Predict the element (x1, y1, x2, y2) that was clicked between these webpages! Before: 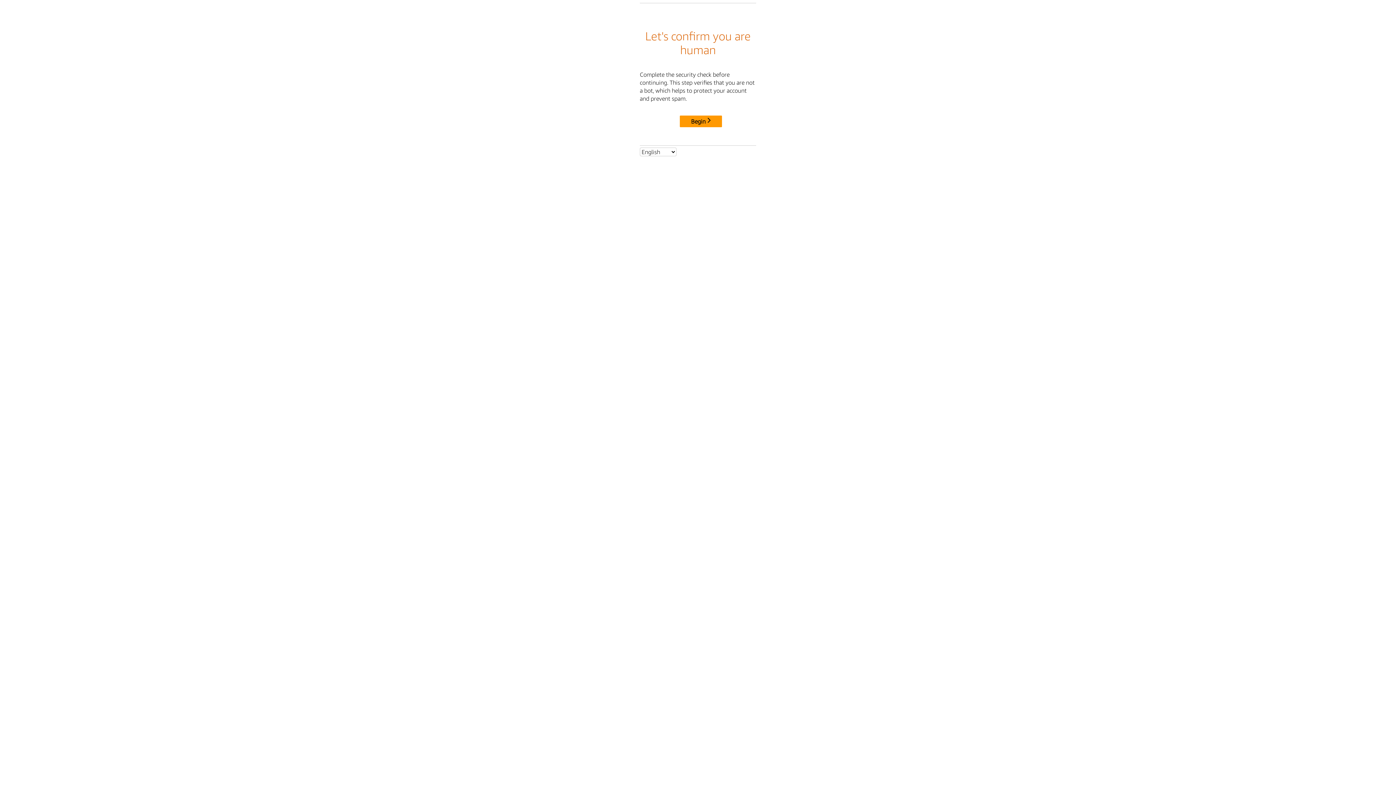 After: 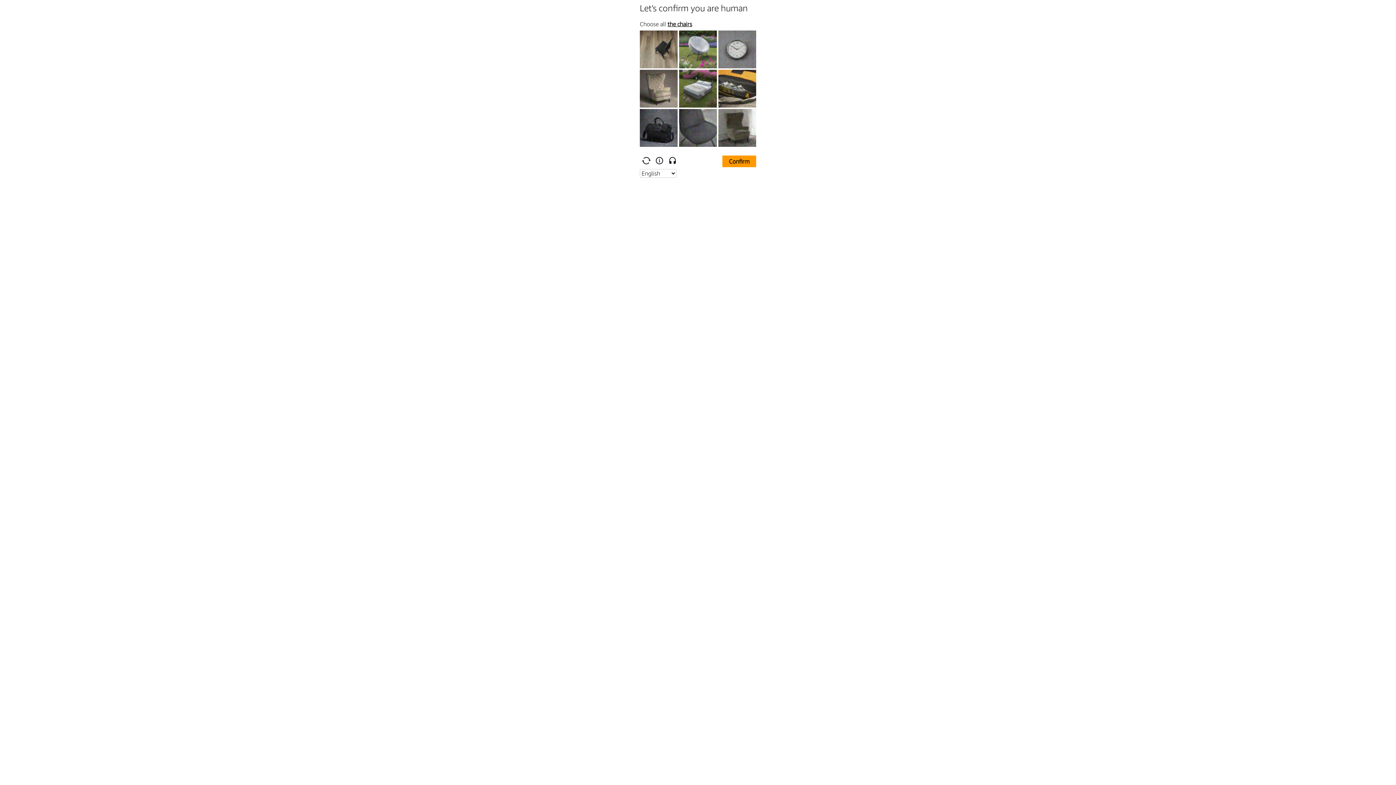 Action: label: Begin bbox: (680, 115, 722, 127)